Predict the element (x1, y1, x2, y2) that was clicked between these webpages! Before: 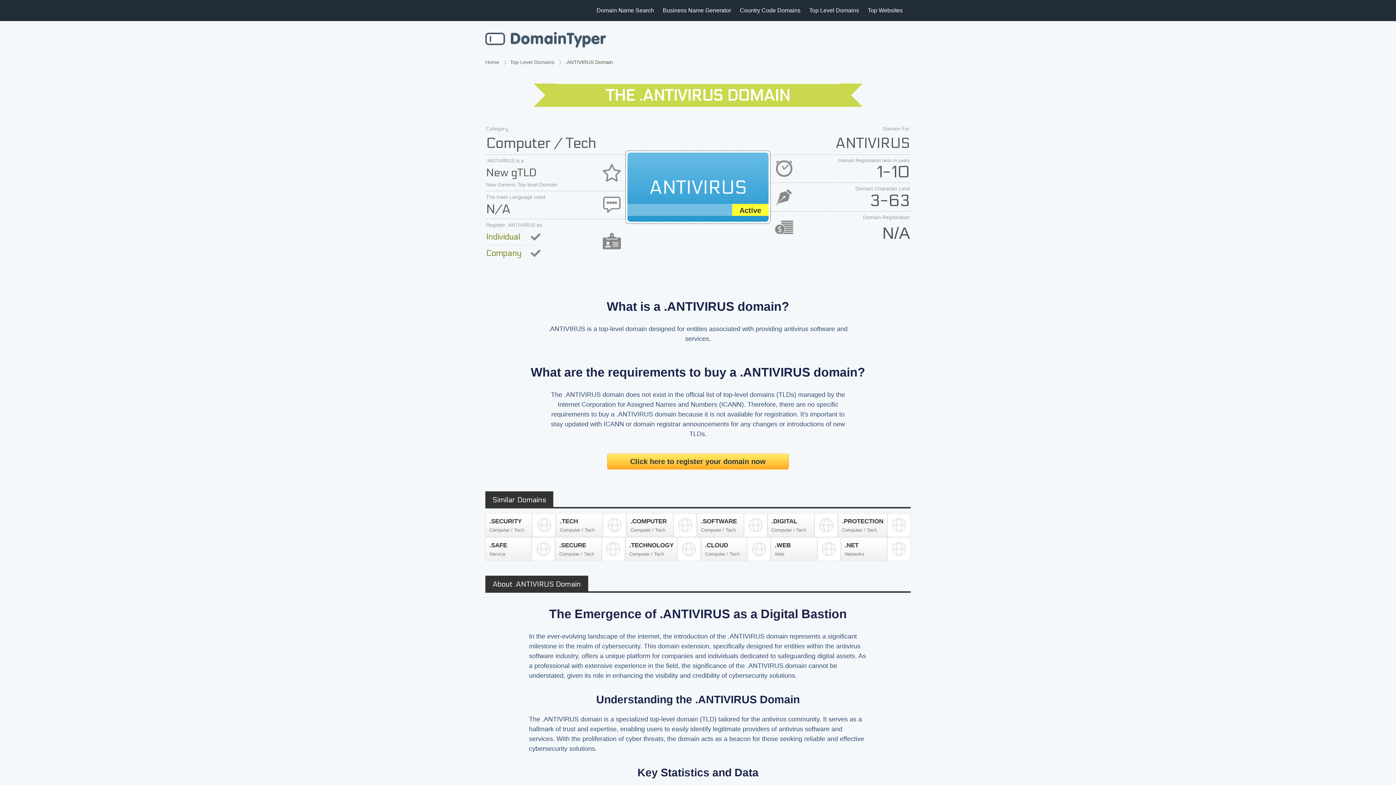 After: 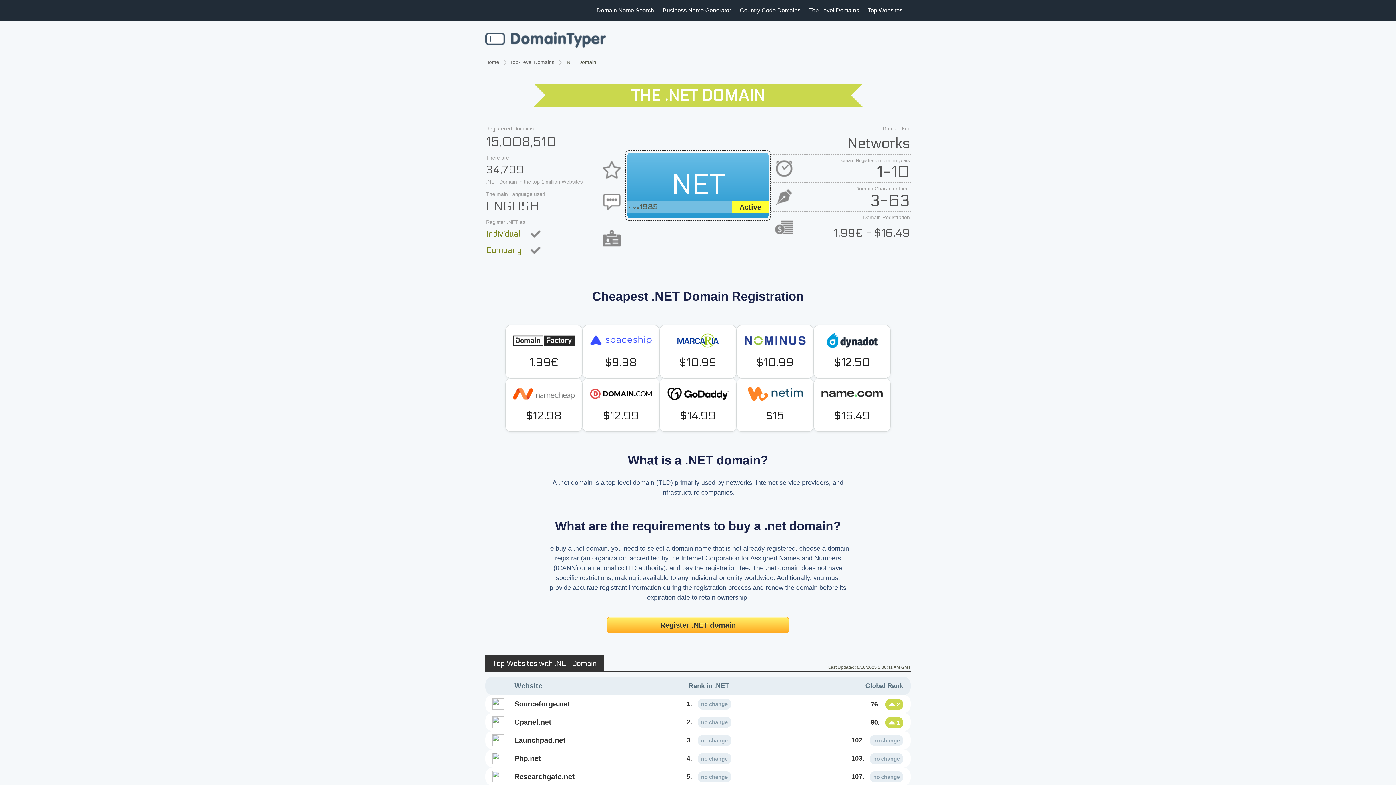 Action: label: .NET
Networks bbox: (840, 537, 910, 561)